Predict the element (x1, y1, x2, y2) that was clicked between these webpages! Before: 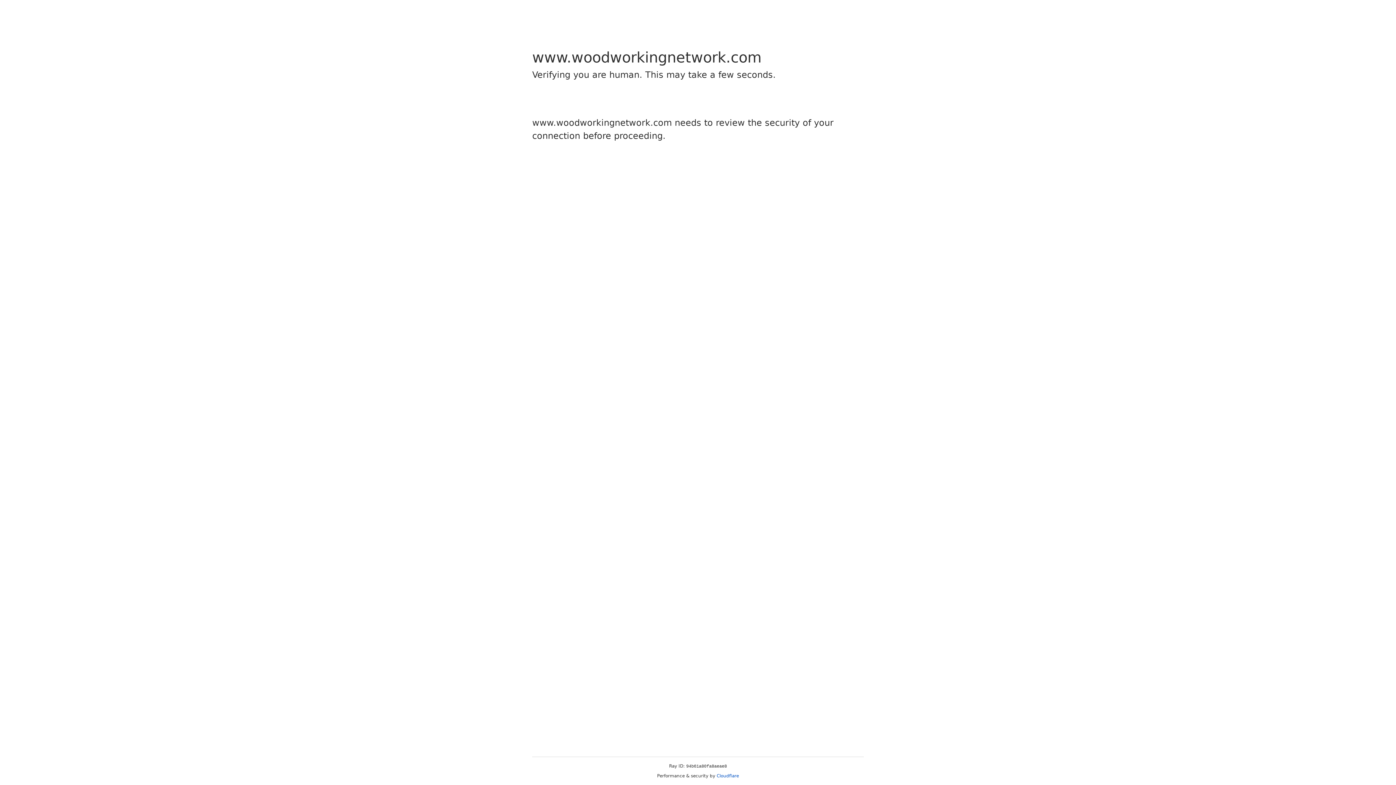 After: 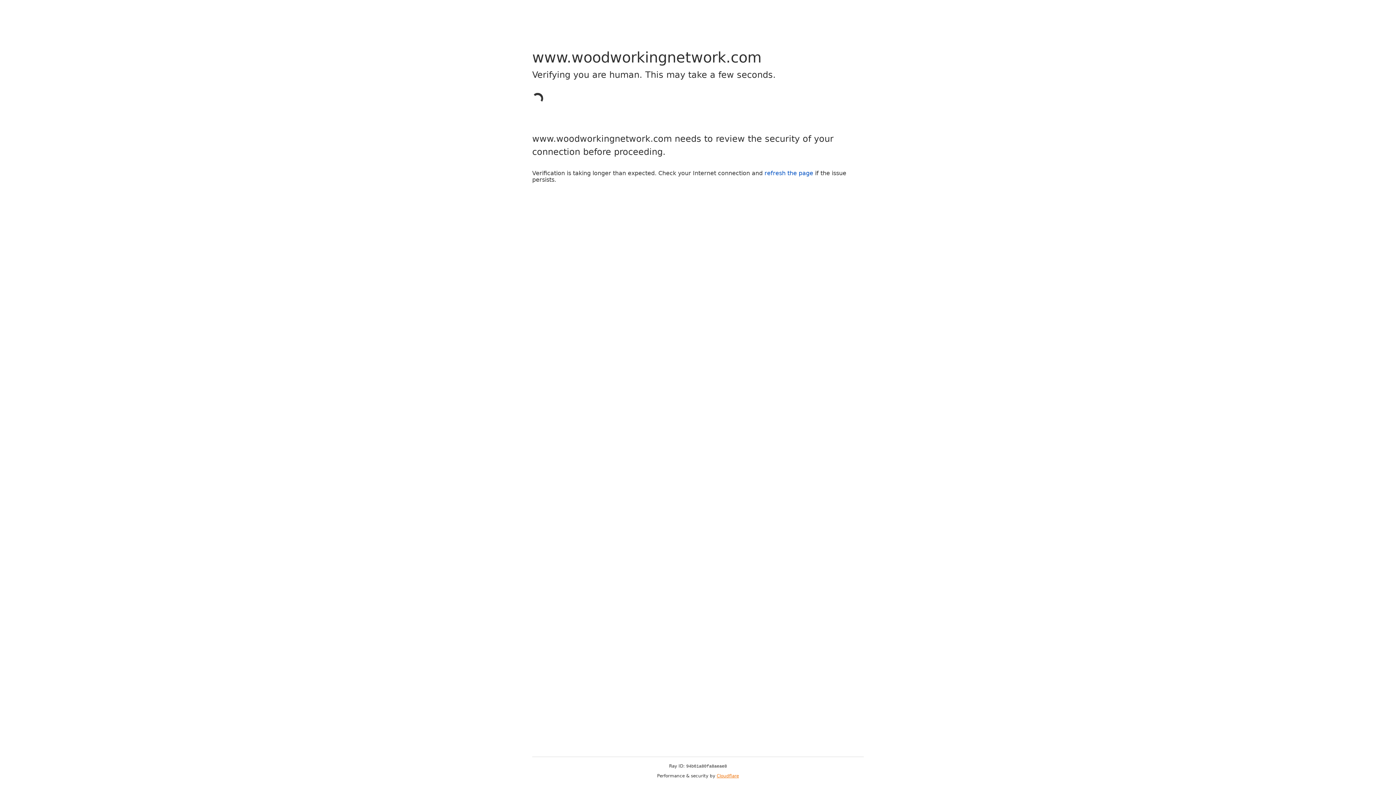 Action: bbox: (716, 773, 739, 778) label: Cloudflare